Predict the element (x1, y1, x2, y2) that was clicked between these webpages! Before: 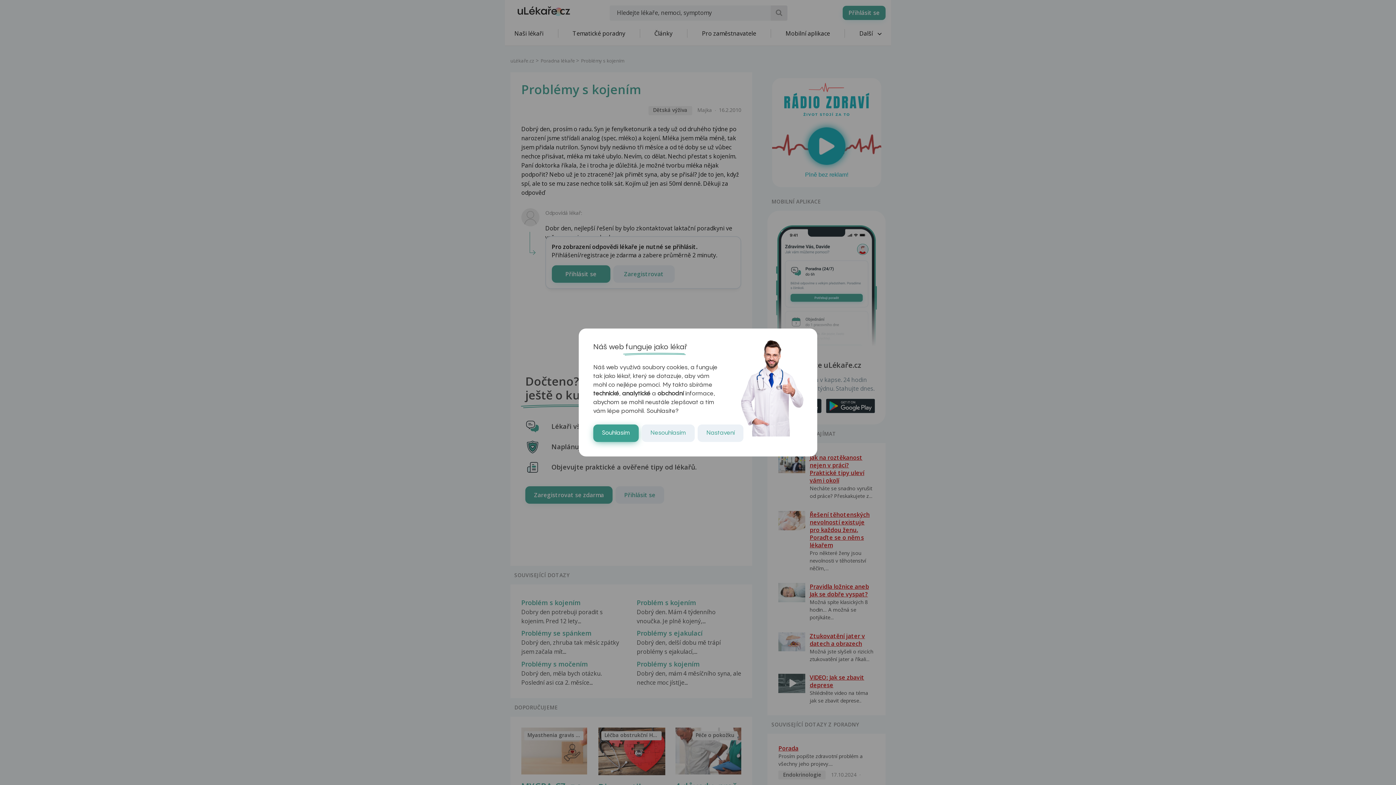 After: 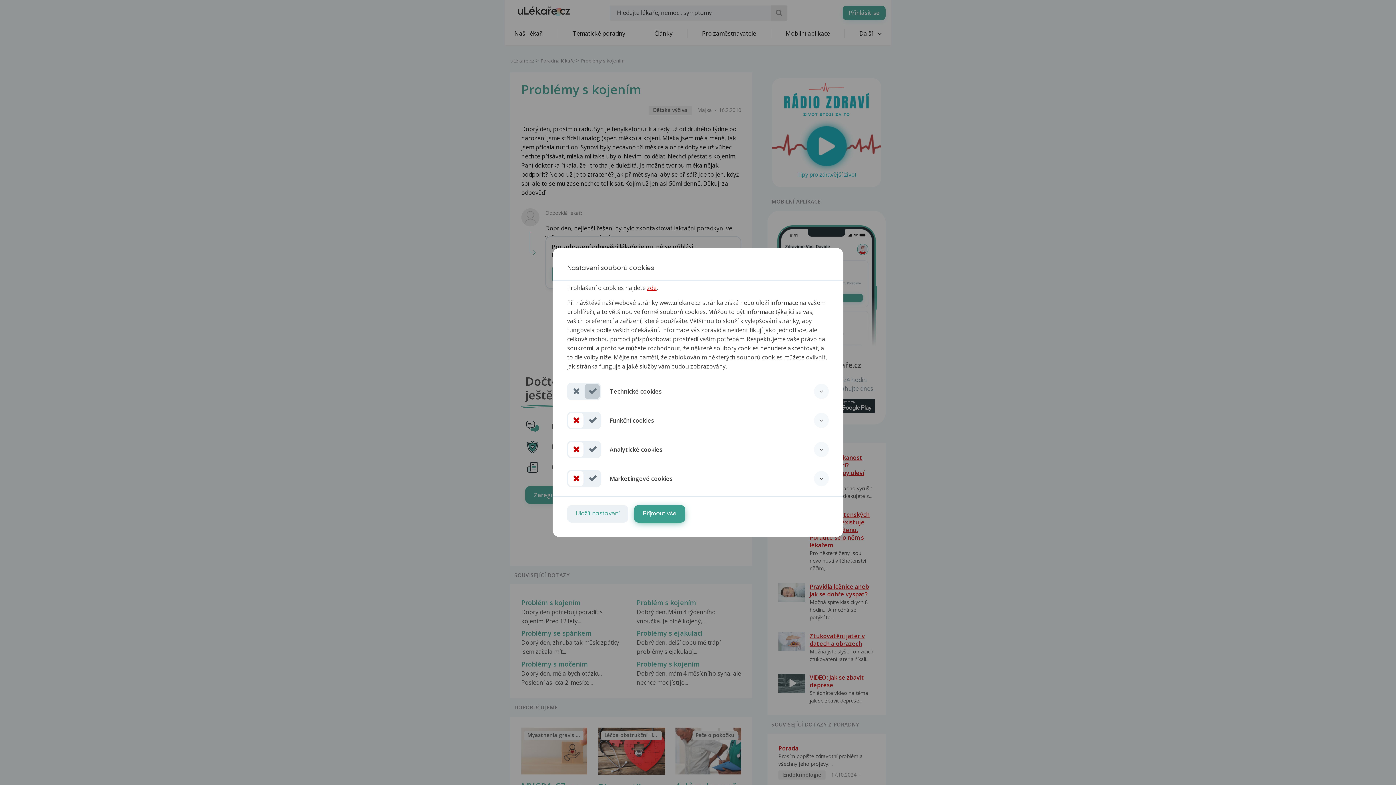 Action: label: Nastavení bbox: (697, 424, 743, 442)